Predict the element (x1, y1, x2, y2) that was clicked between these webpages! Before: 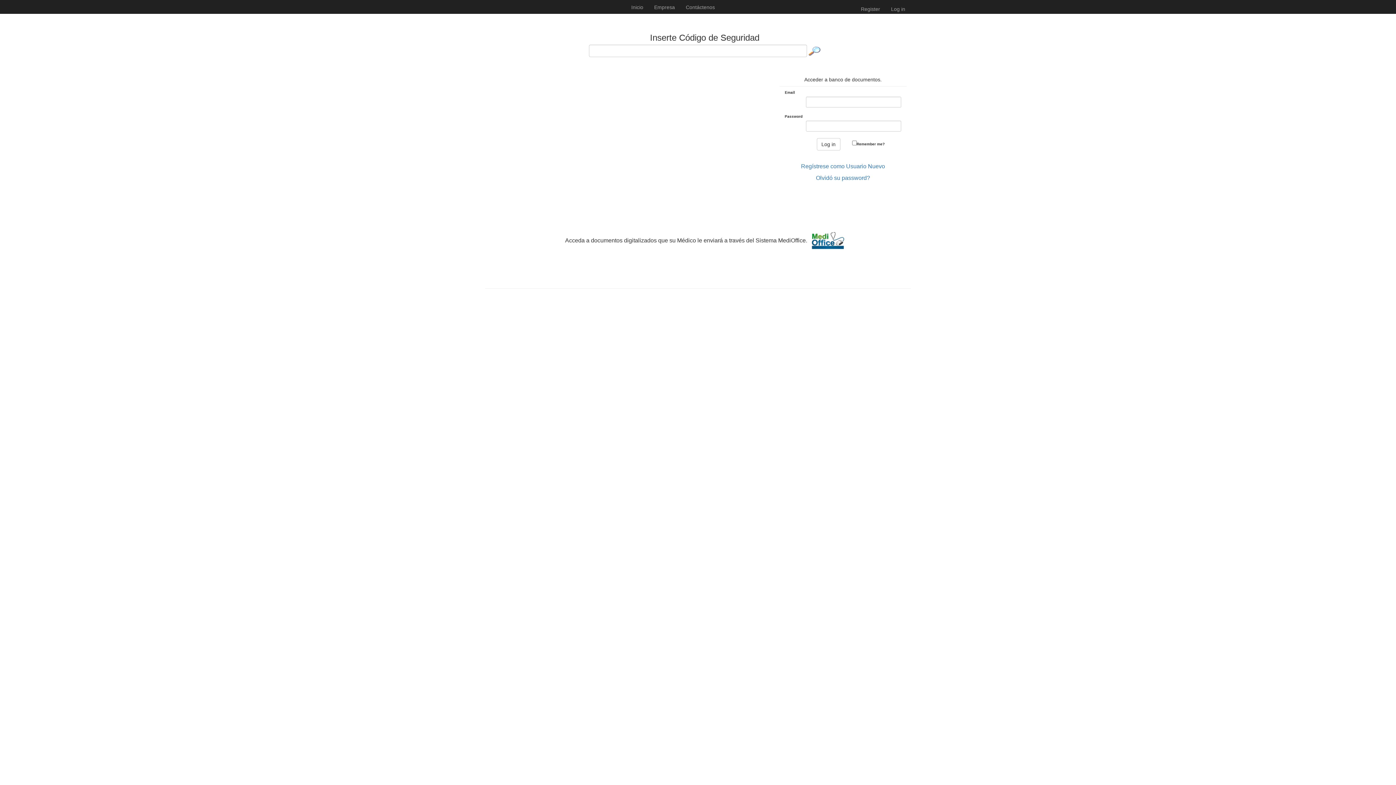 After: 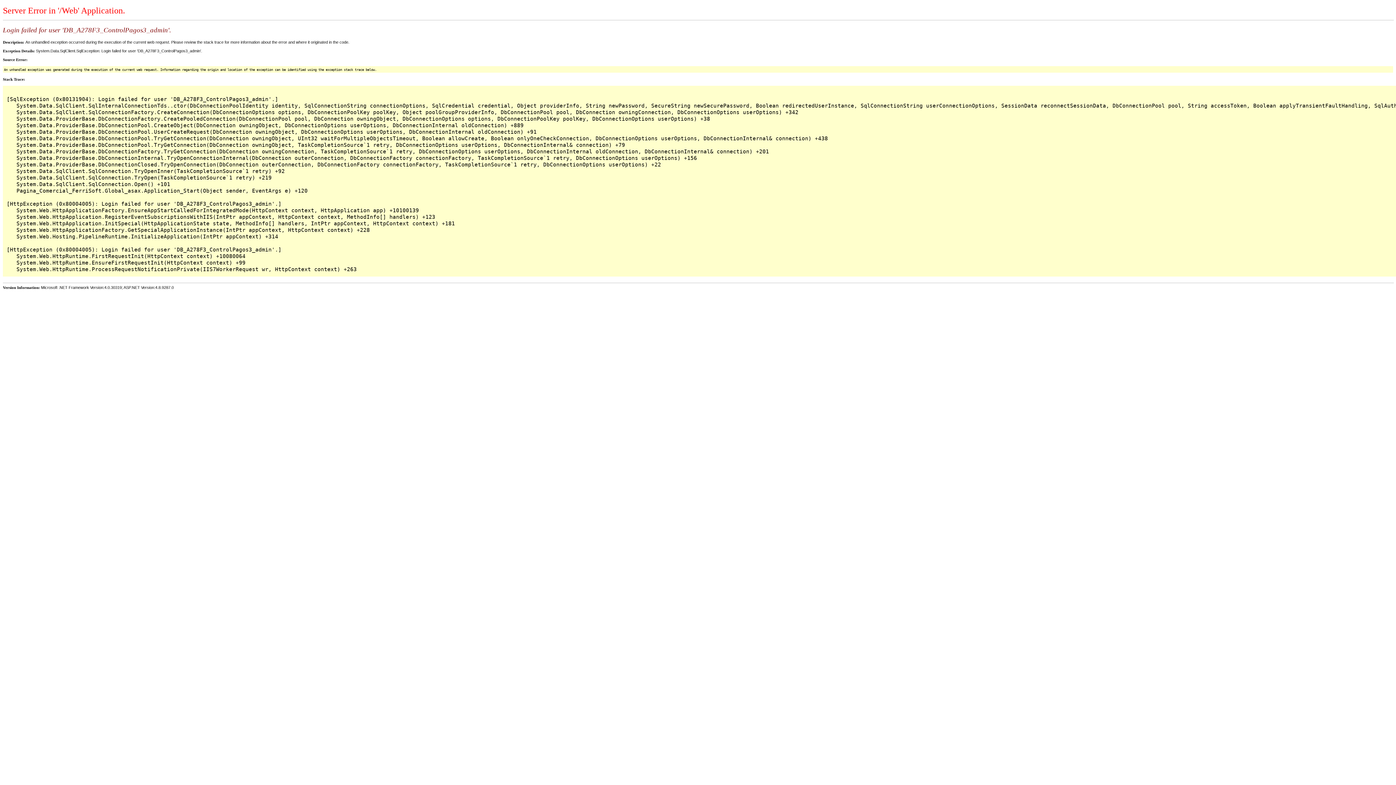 Action: bbox: (648, -1, 680, 16) label: Empresa